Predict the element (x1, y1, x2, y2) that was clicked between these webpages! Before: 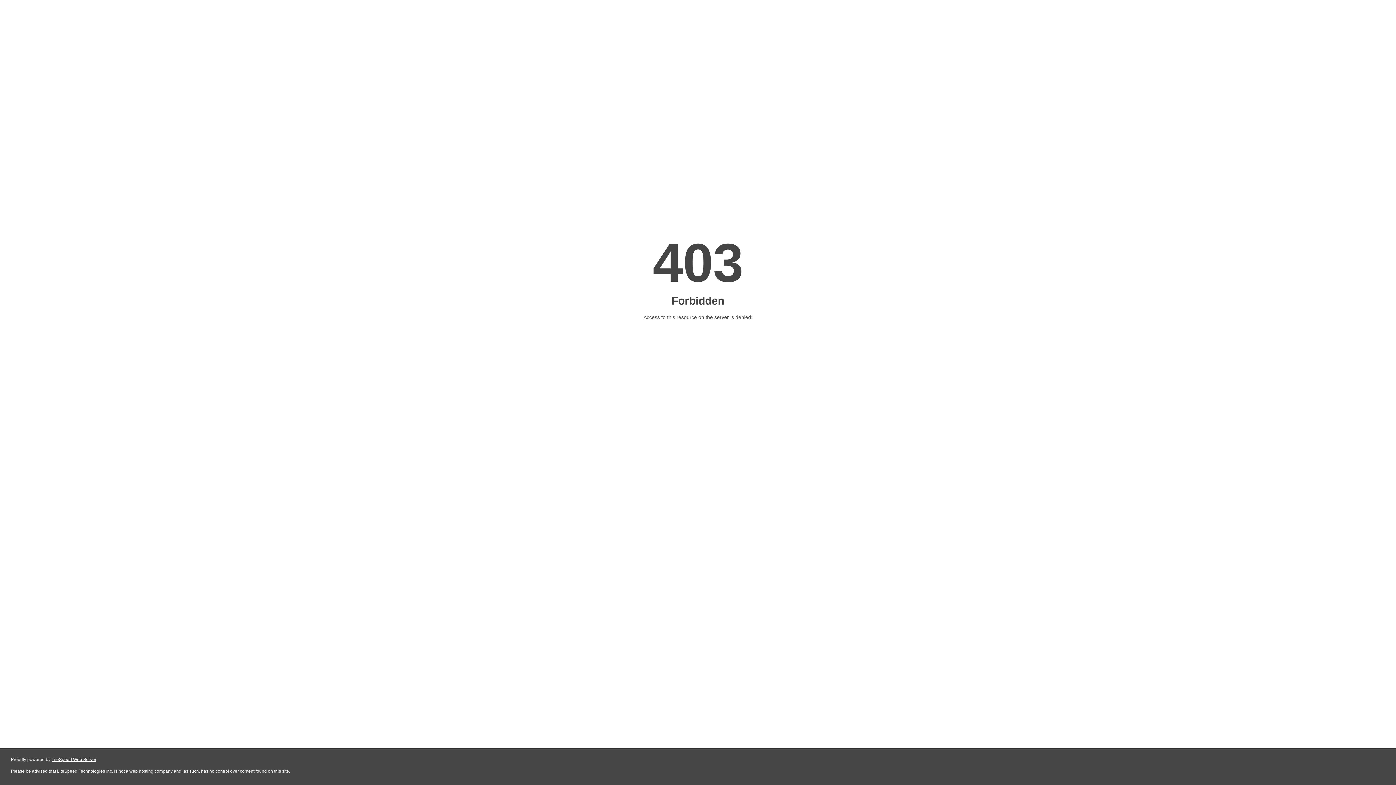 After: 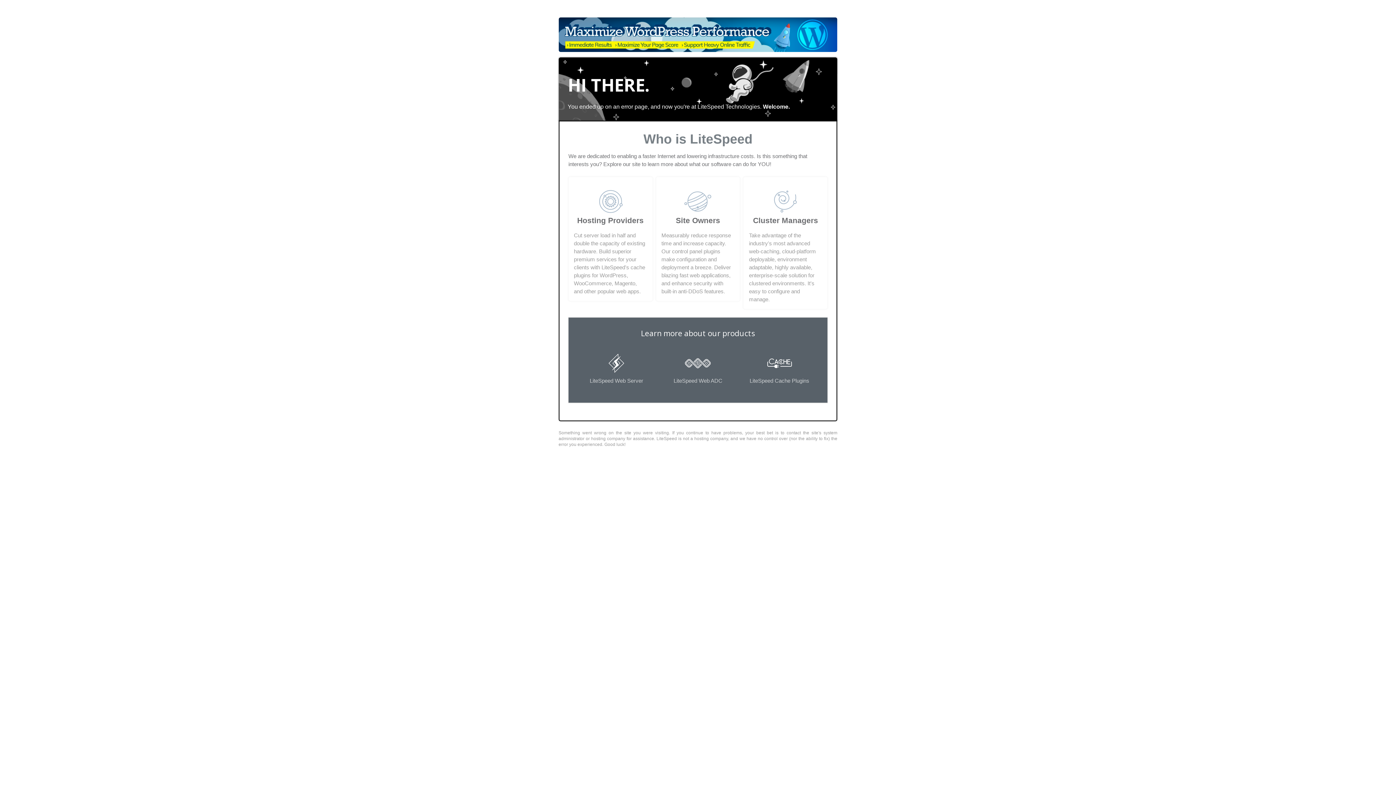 Action: label: LiteSpeed Web Server bbox: (51, 757, 96, 762)